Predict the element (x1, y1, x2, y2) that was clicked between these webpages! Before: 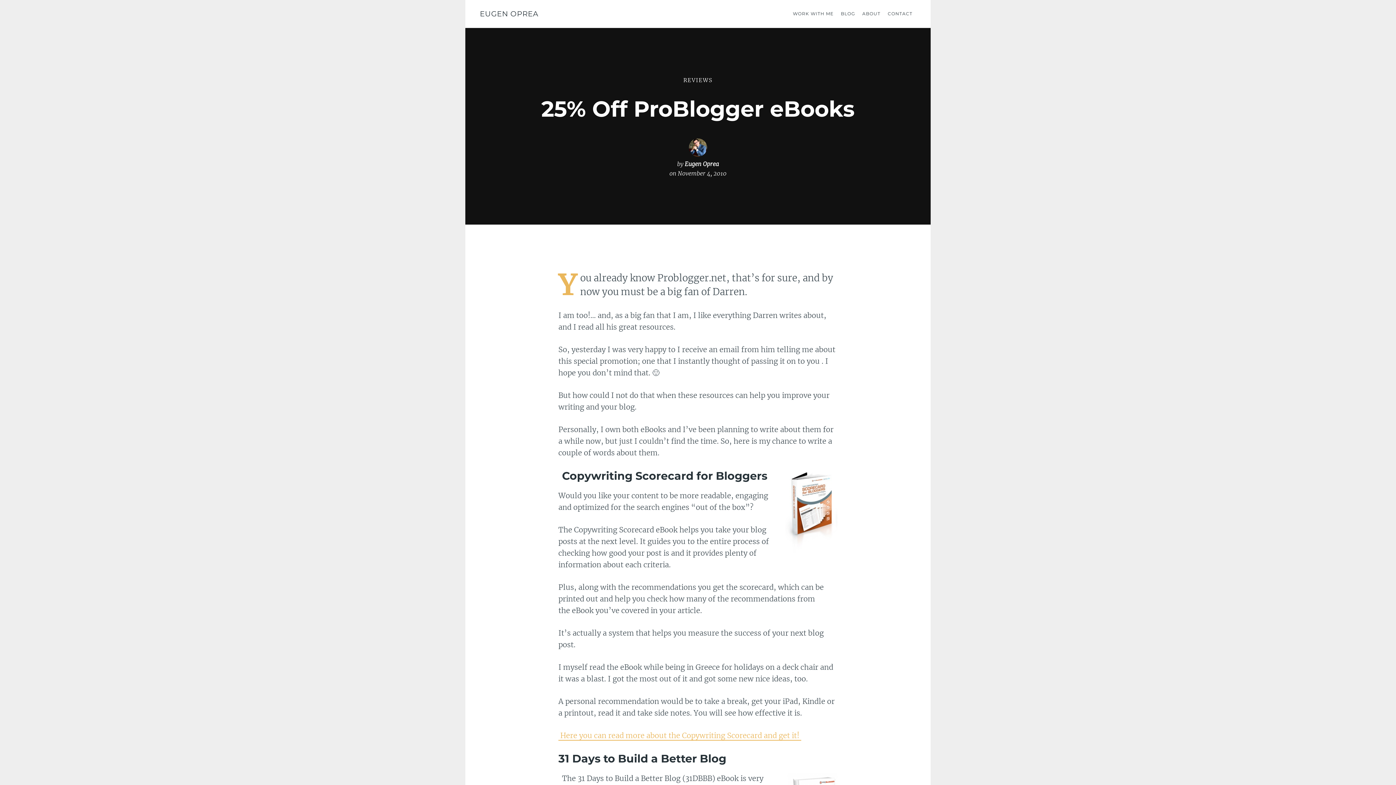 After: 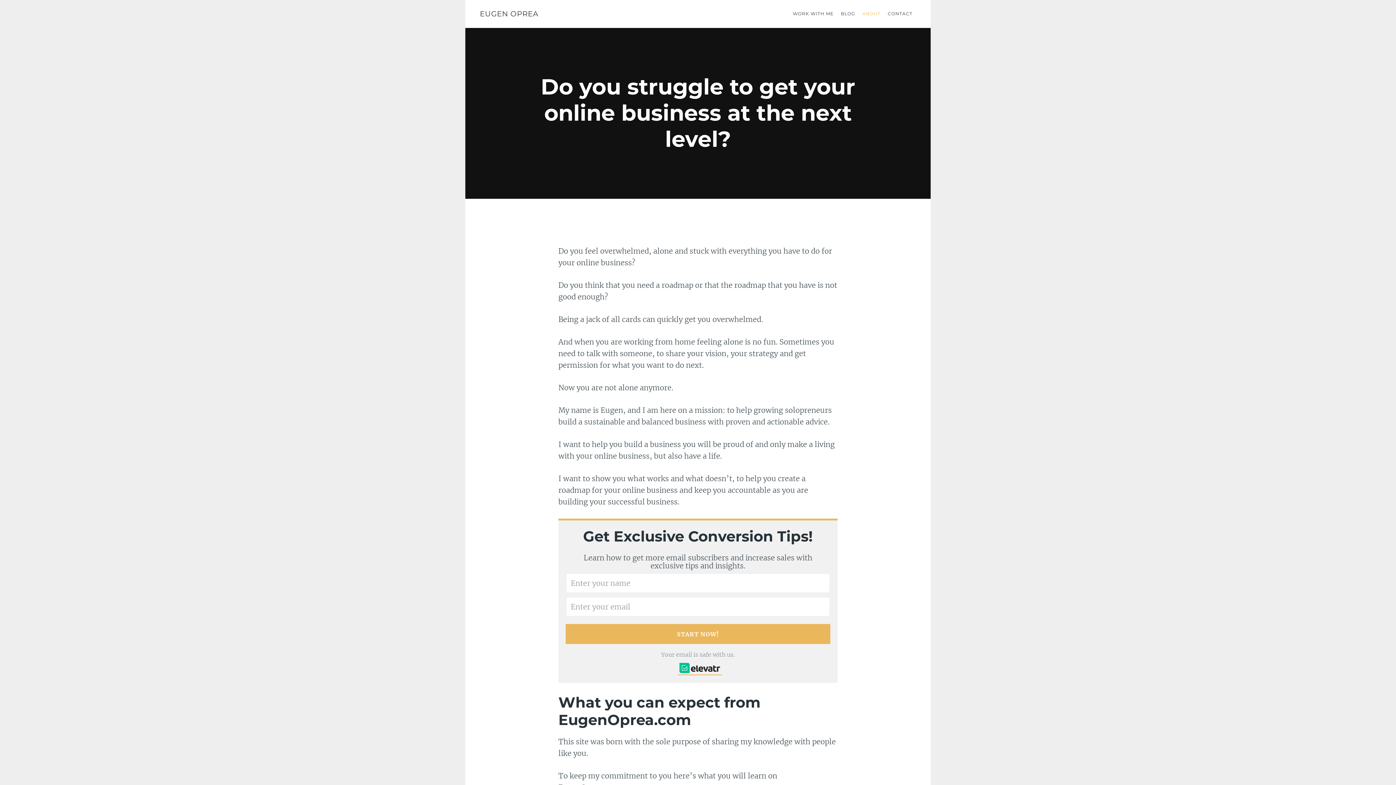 Action: label: ABOUT bbox: (858, 8, 884, 19)